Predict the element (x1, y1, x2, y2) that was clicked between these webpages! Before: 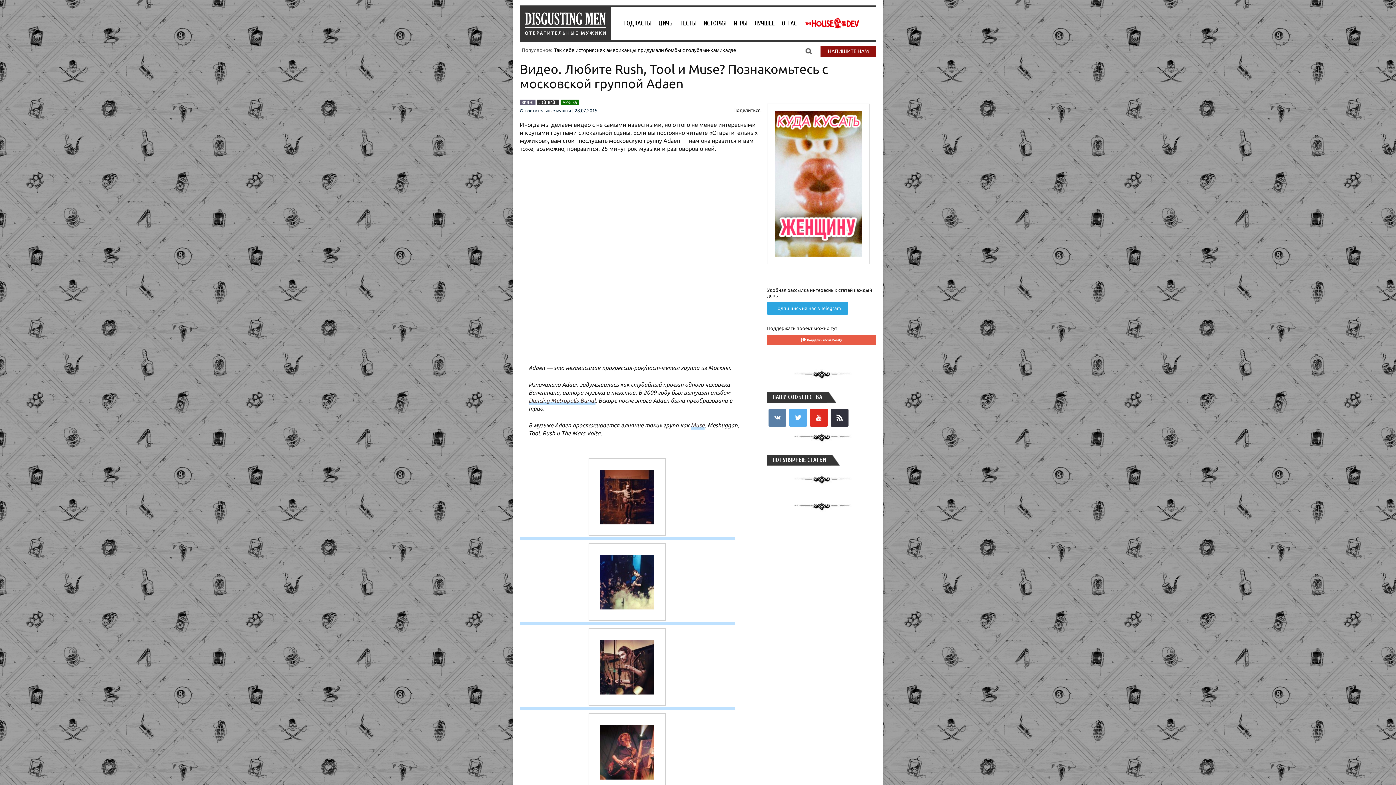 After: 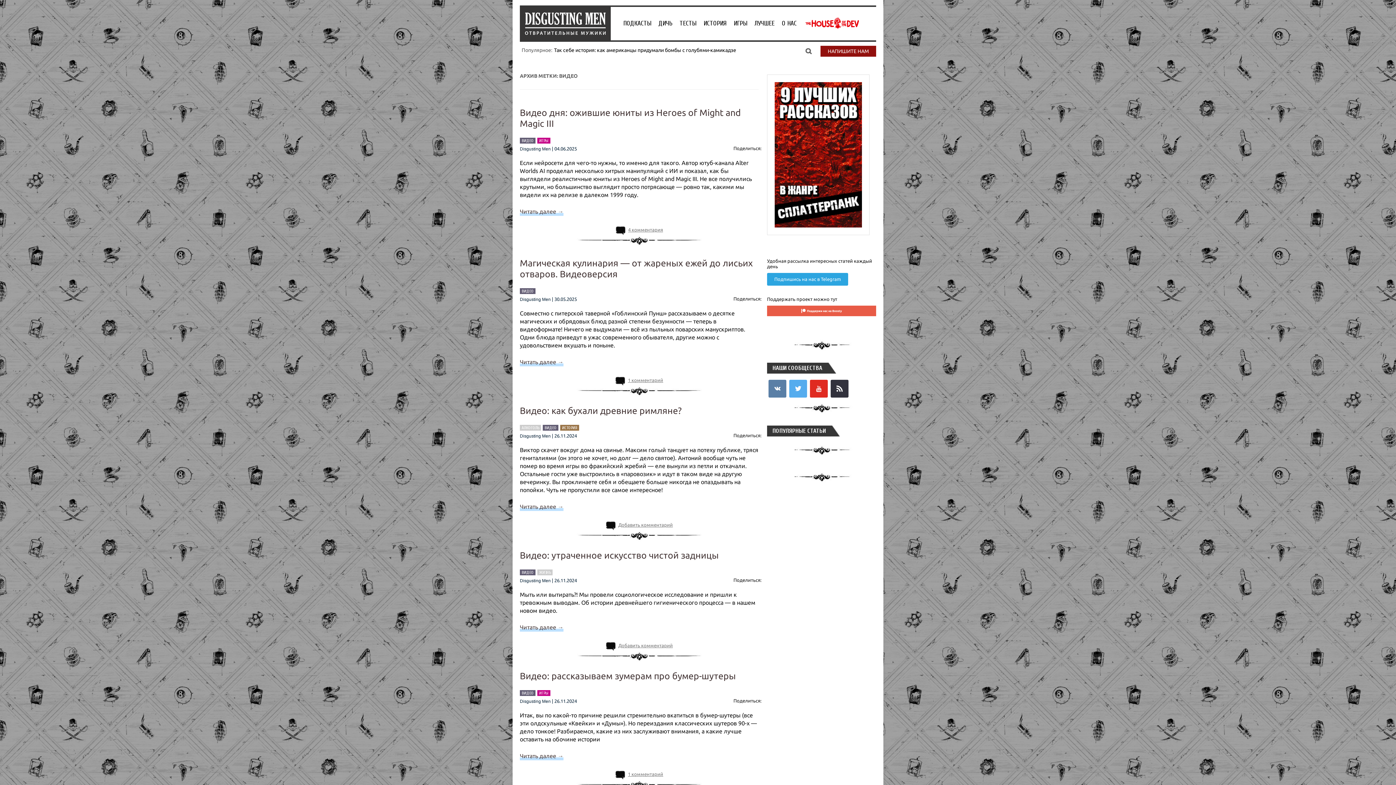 Action: label: ВИДЕО bbox: (520, 99, 535, 105)